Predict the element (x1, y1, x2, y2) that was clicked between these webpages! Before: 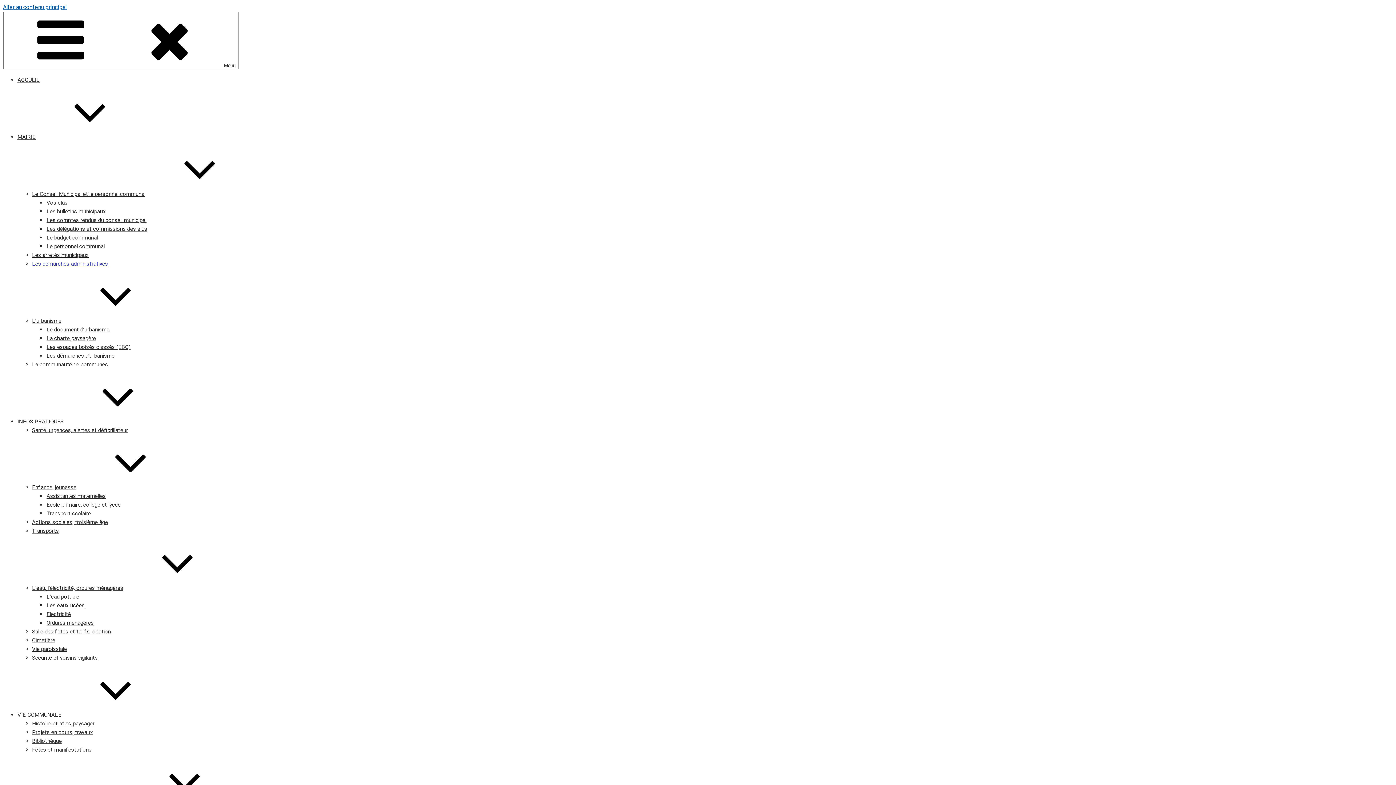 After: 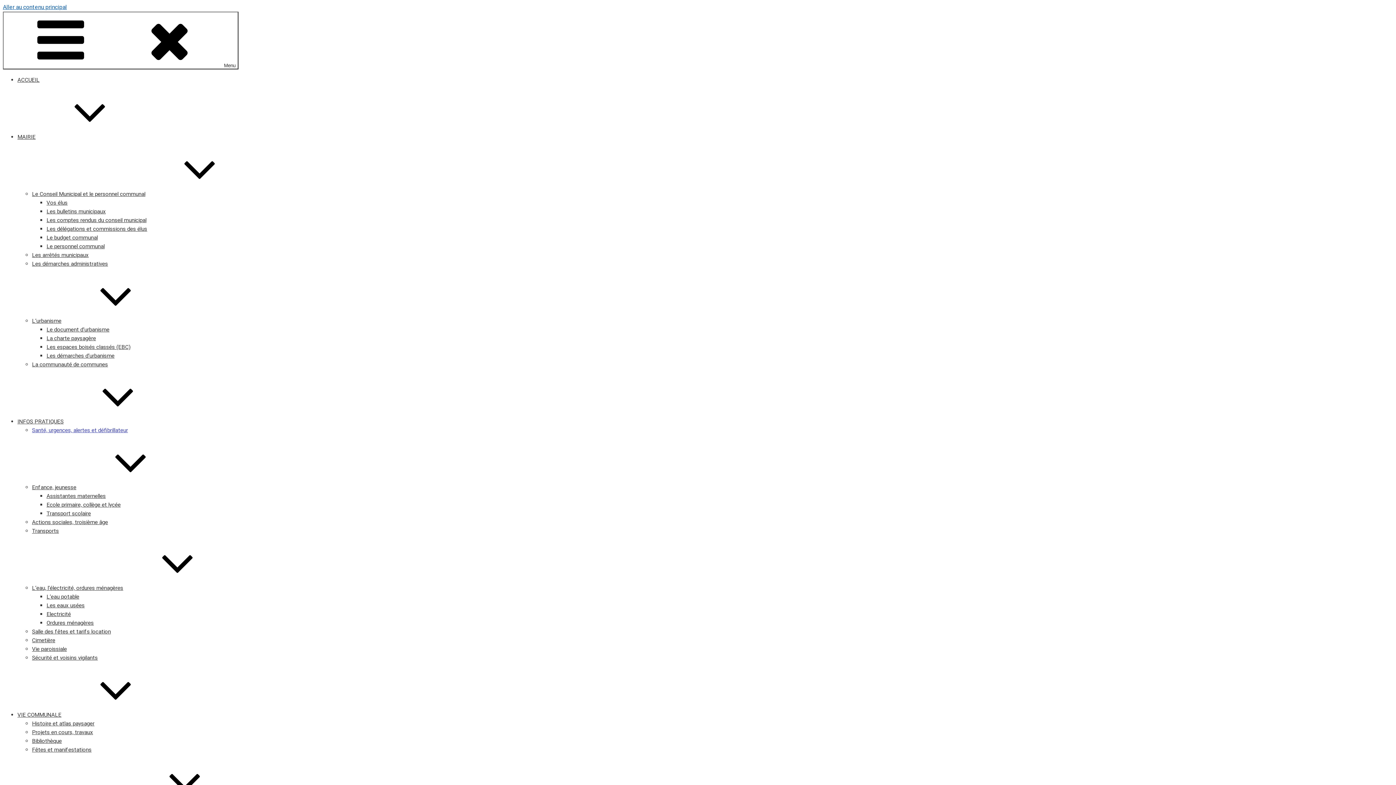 Action: bbox: (32, 427, 128, 433) label: Santé, urgences, alertes et défibrillateur